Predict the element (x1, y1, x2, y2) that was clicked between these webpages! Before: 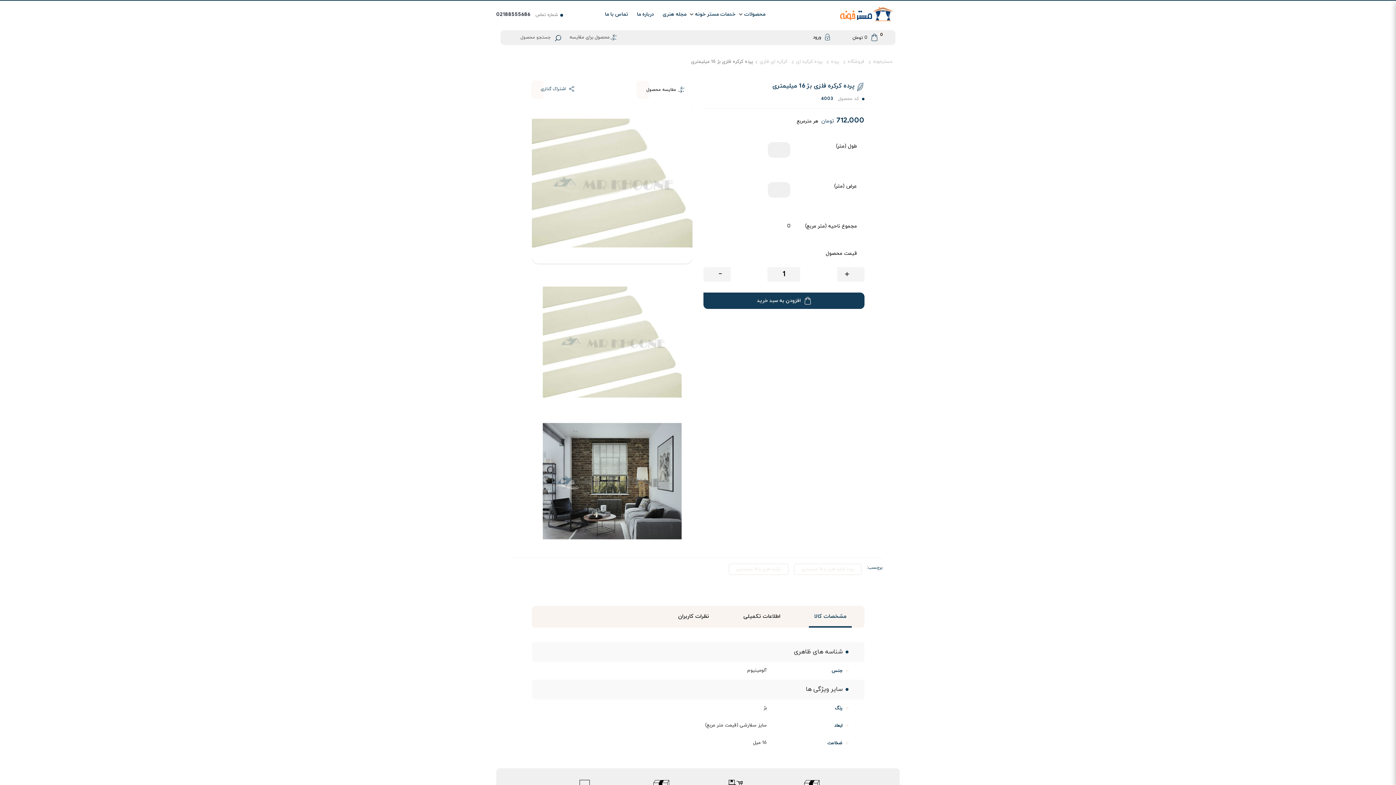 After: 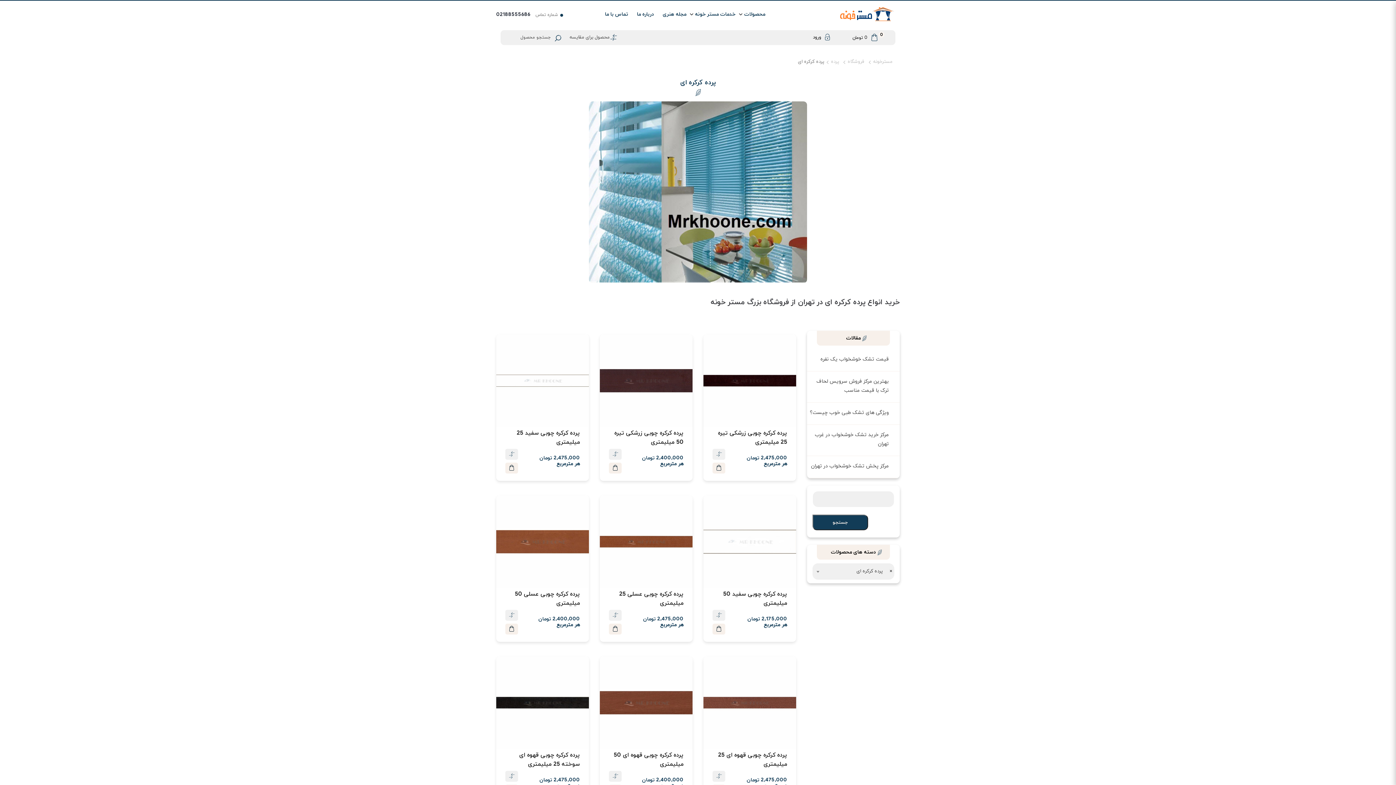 Action: label: پرده کرکره ای bbox: (790, 54, 824, 69)